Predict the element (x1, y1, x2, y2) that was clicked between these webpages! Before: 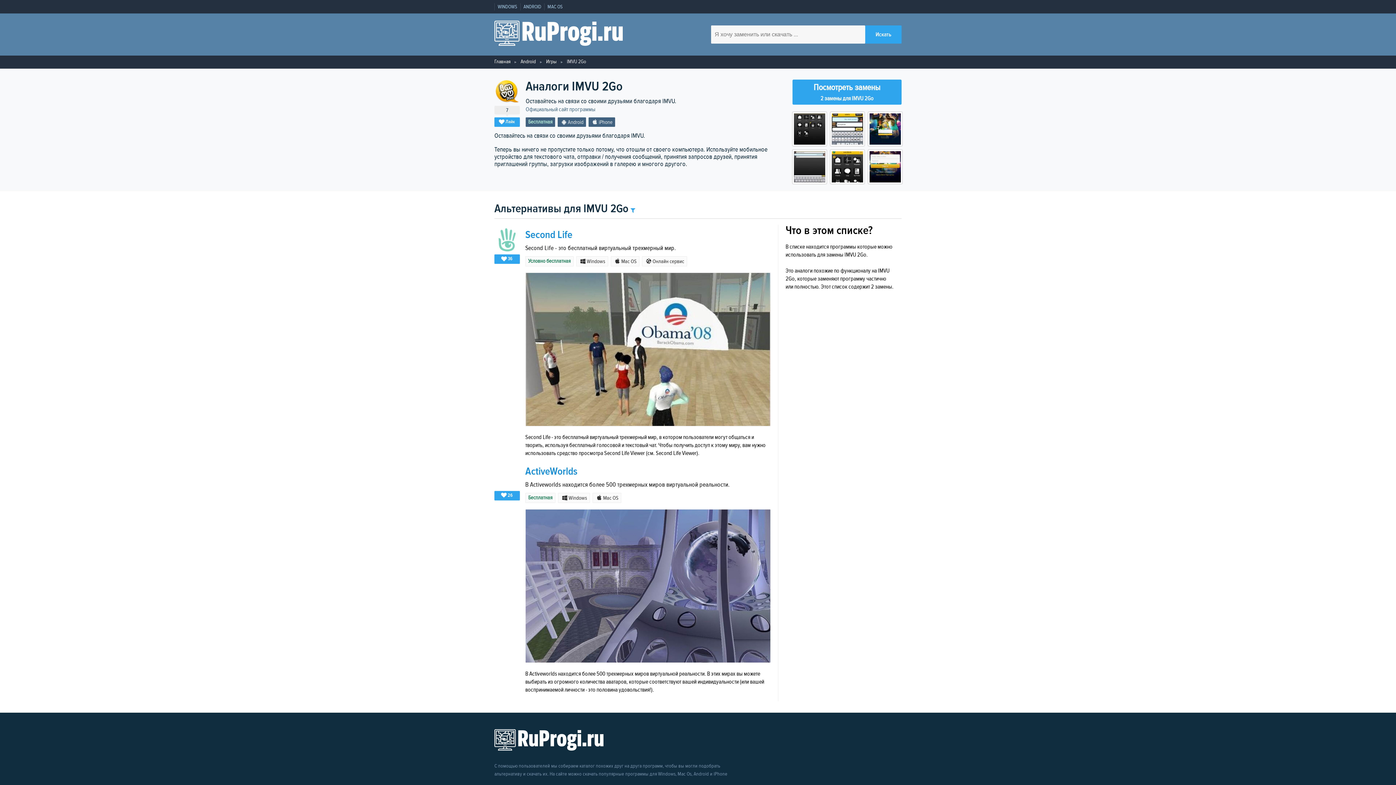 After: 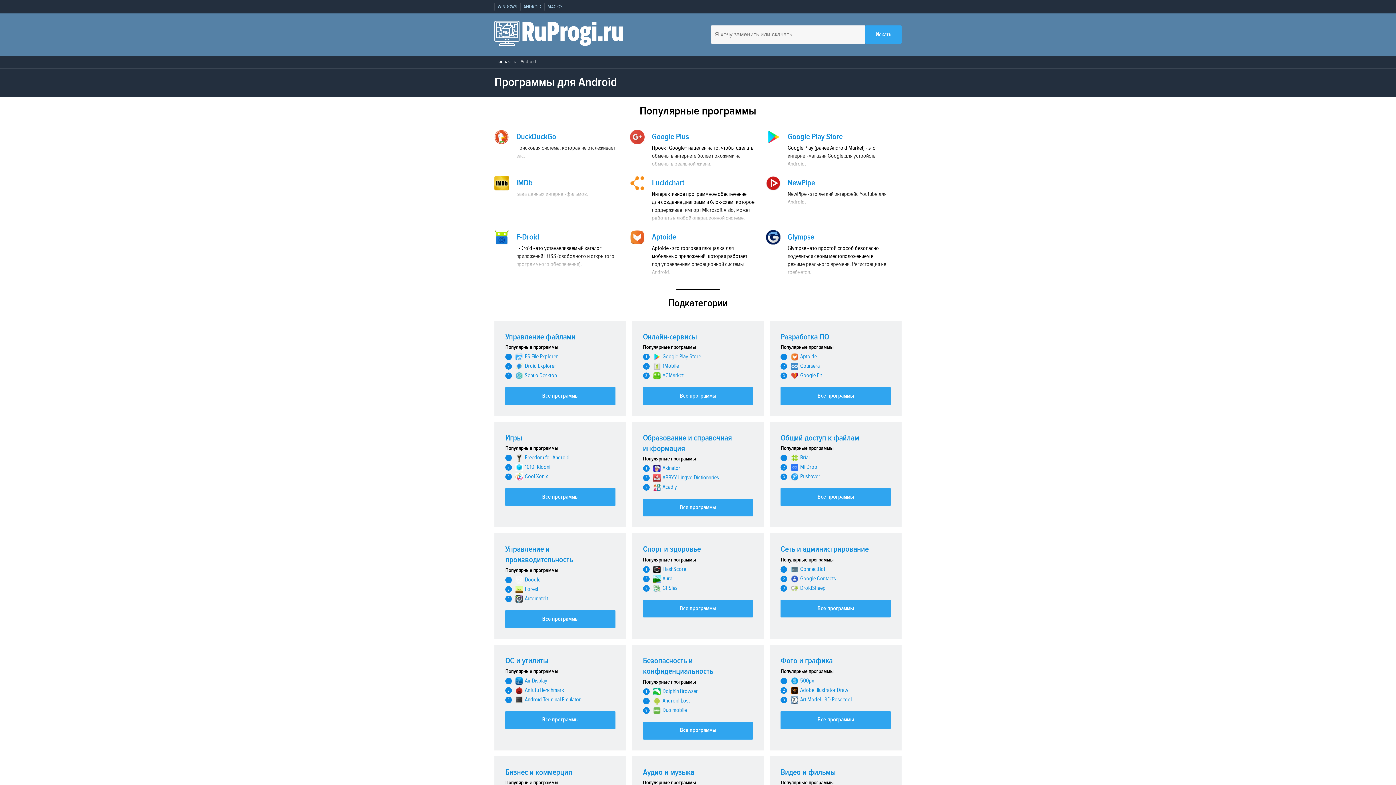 Action: bbox: (520, 3, 544, 10) label: ANDROID